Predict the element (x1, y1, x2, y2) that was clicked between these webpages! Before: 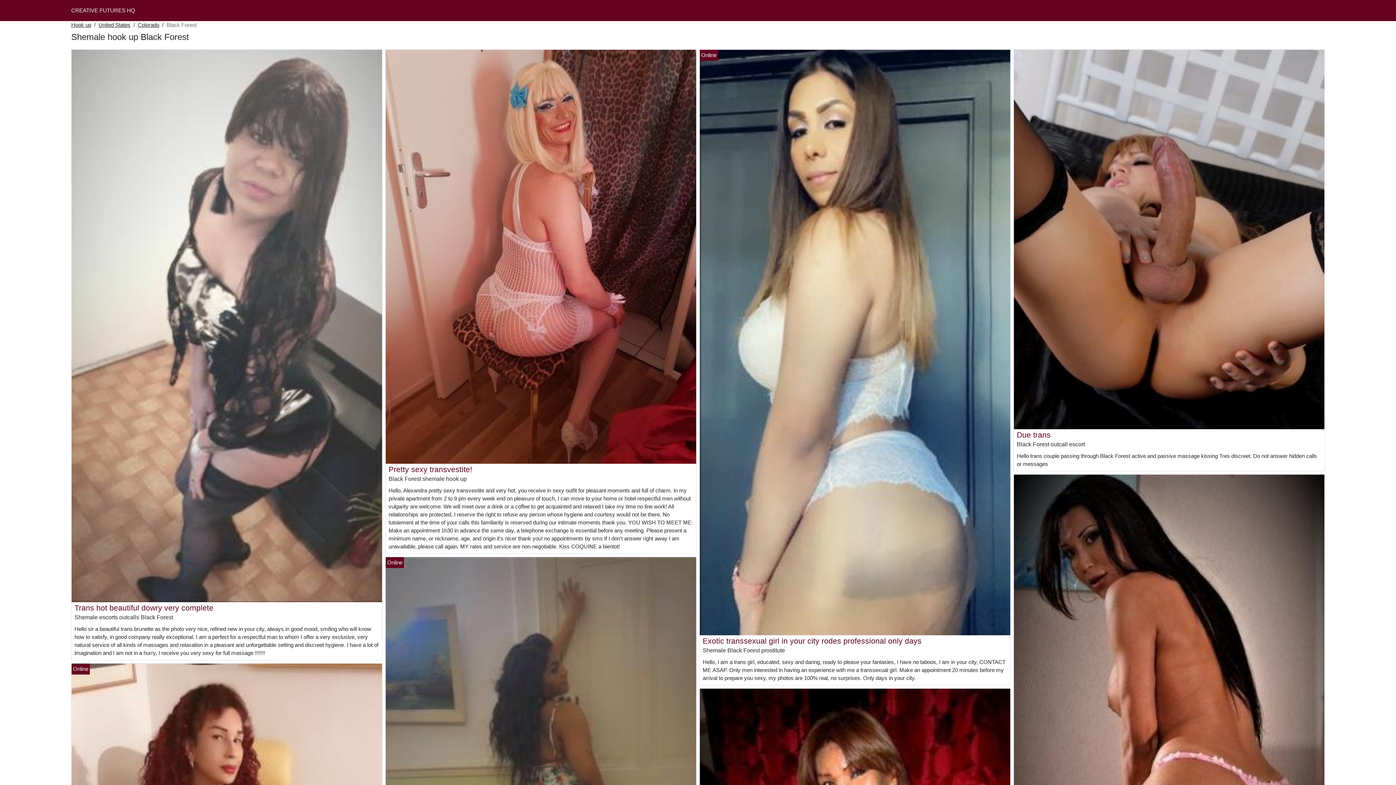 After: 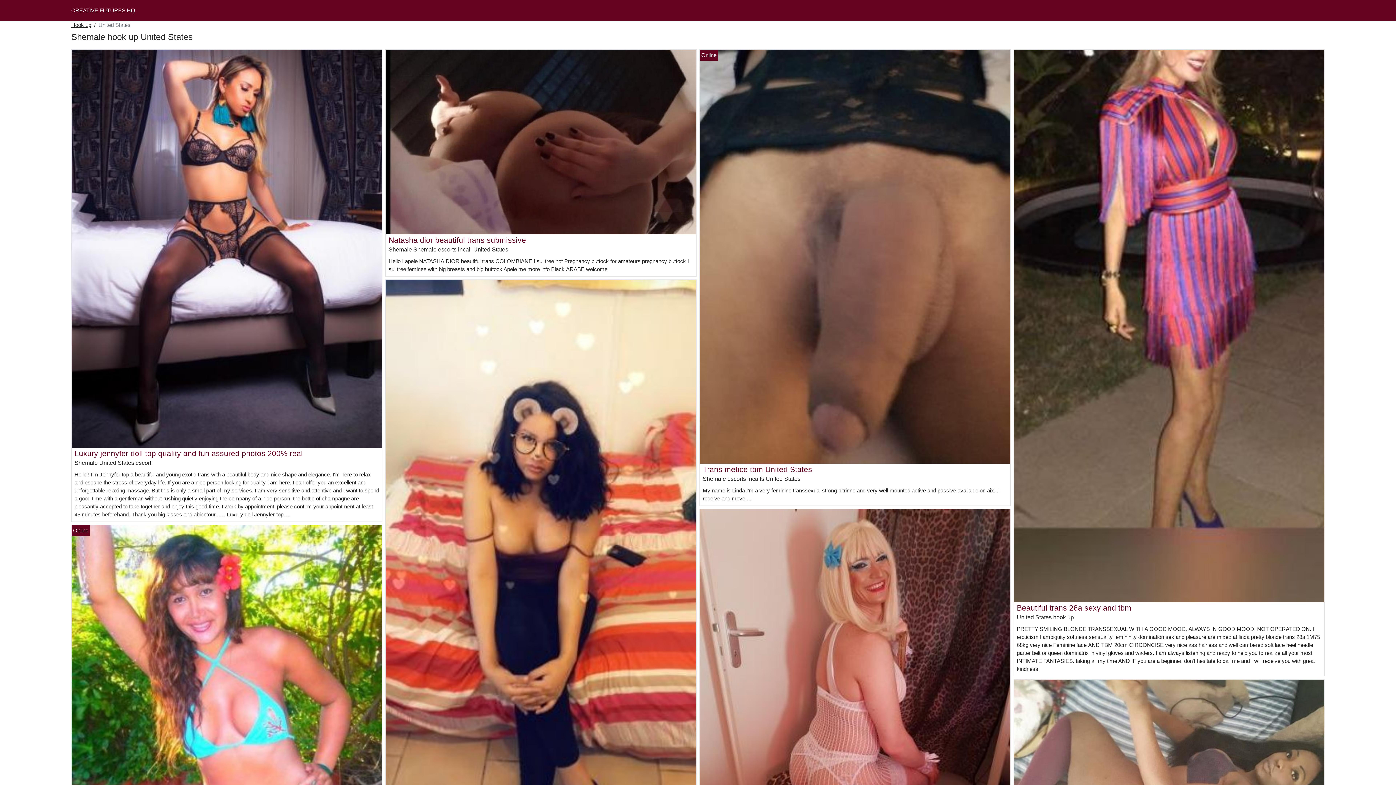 Action: bbox: (98, 21, 130, 29) label: United States